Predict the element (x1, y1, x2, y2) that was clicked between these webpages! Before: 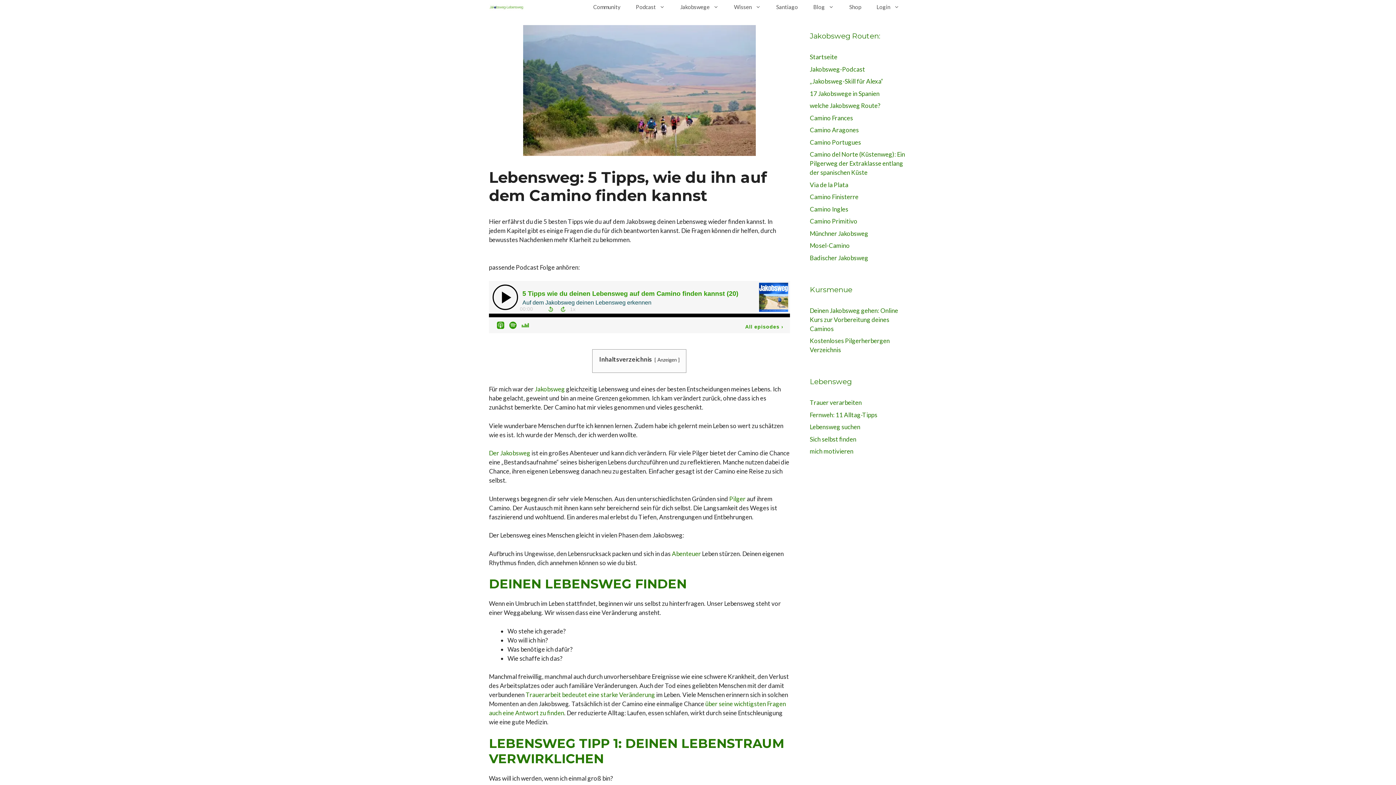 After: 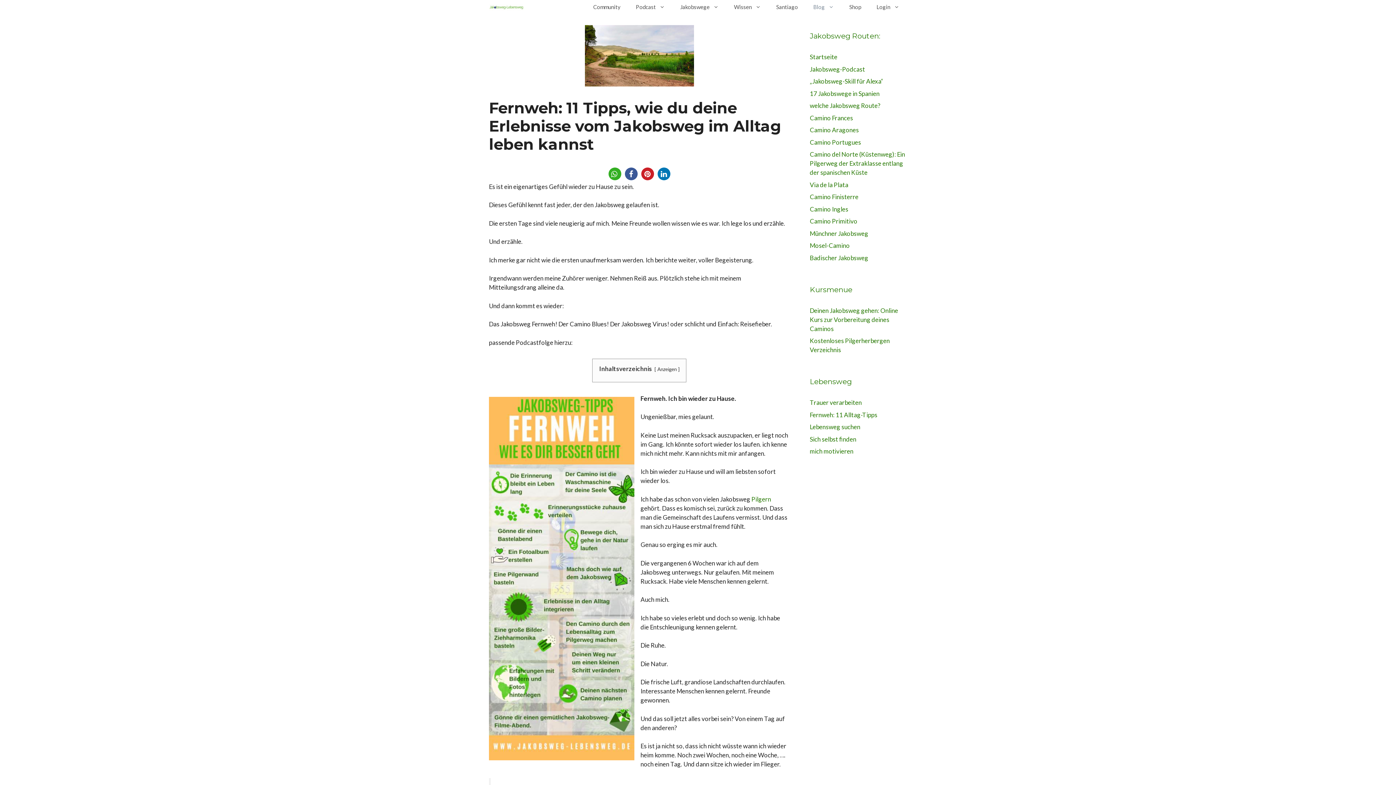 Action: label: Fernweh: 11 Alltag-Tipps bbox: (810, 411, 877, 418)